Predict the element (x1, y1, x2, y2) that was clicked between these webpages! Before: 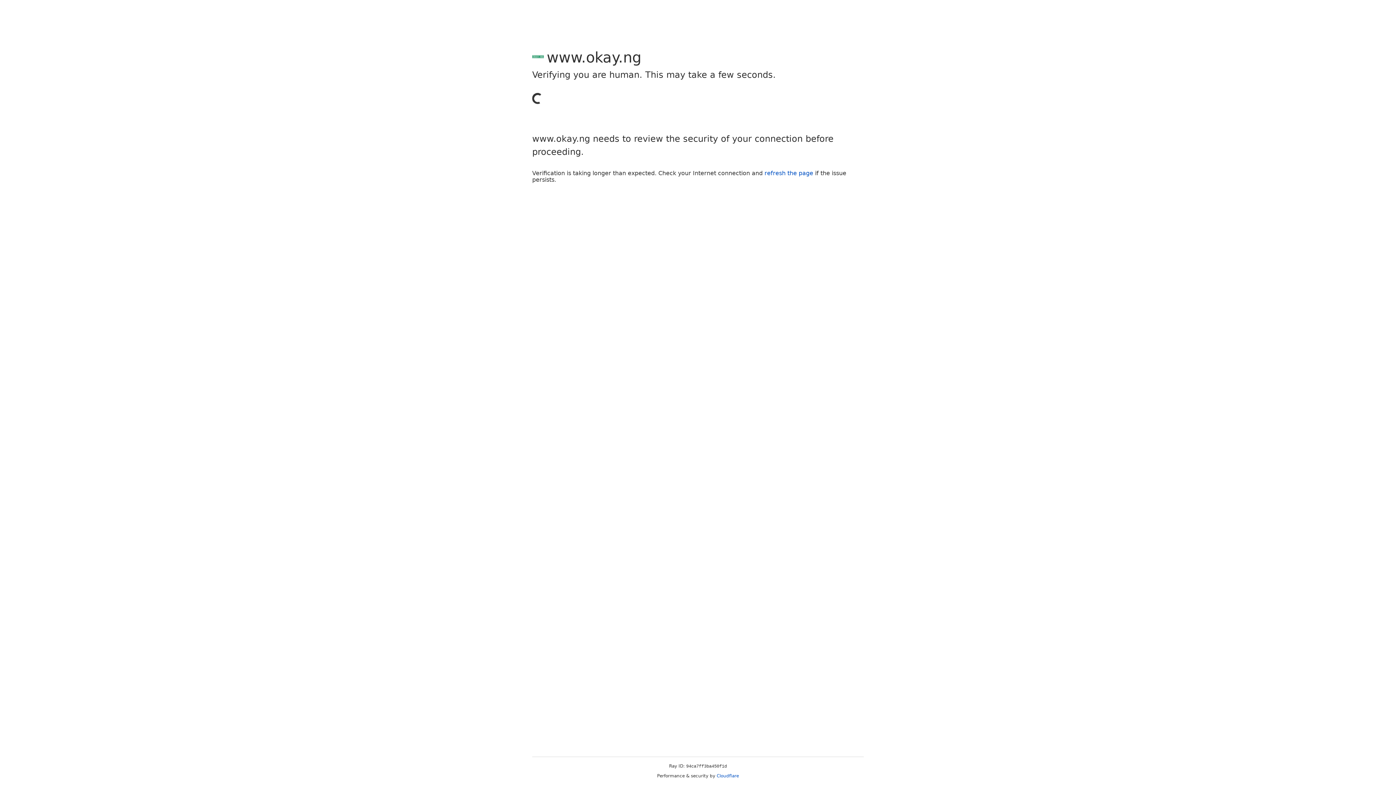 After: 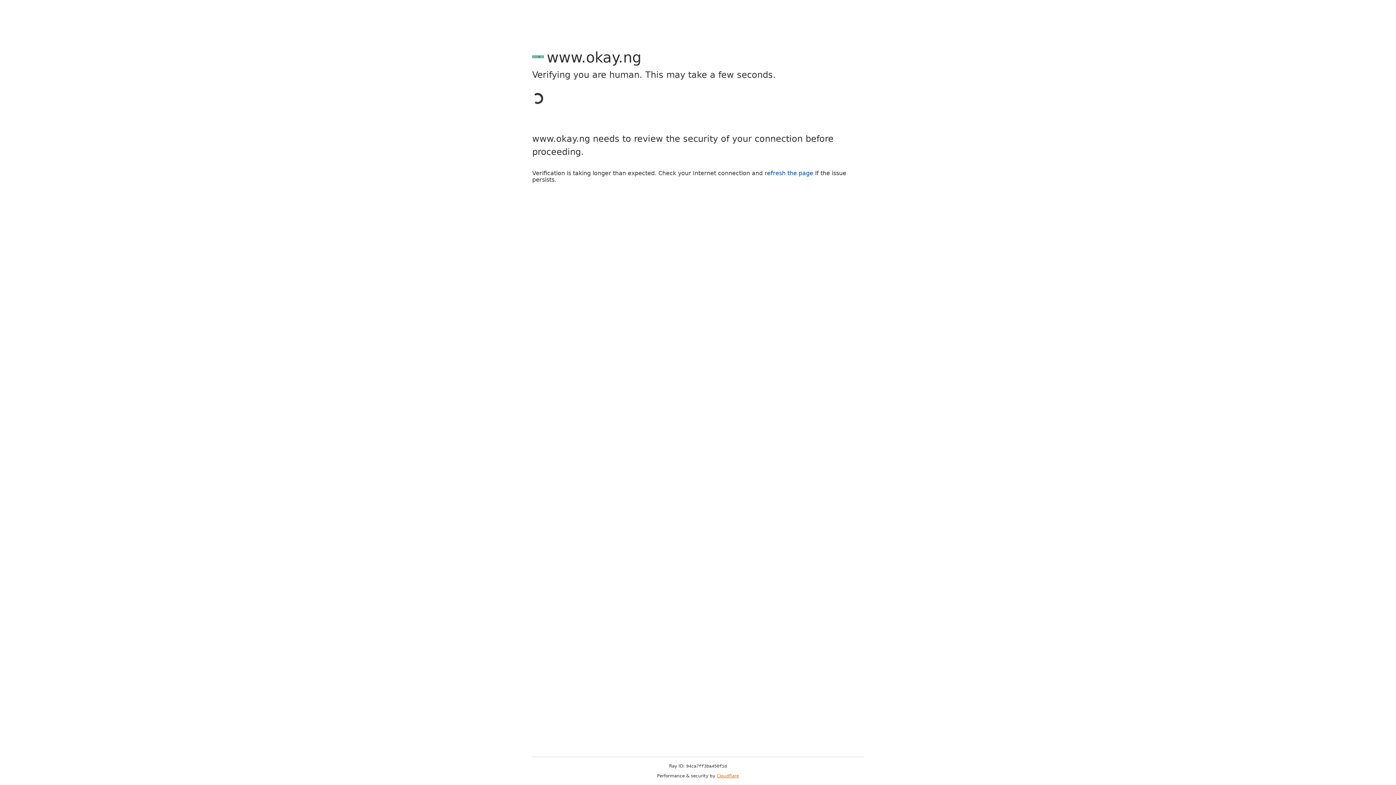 Action: bbox: (716, 773, 739, 778) label: Cloudflare